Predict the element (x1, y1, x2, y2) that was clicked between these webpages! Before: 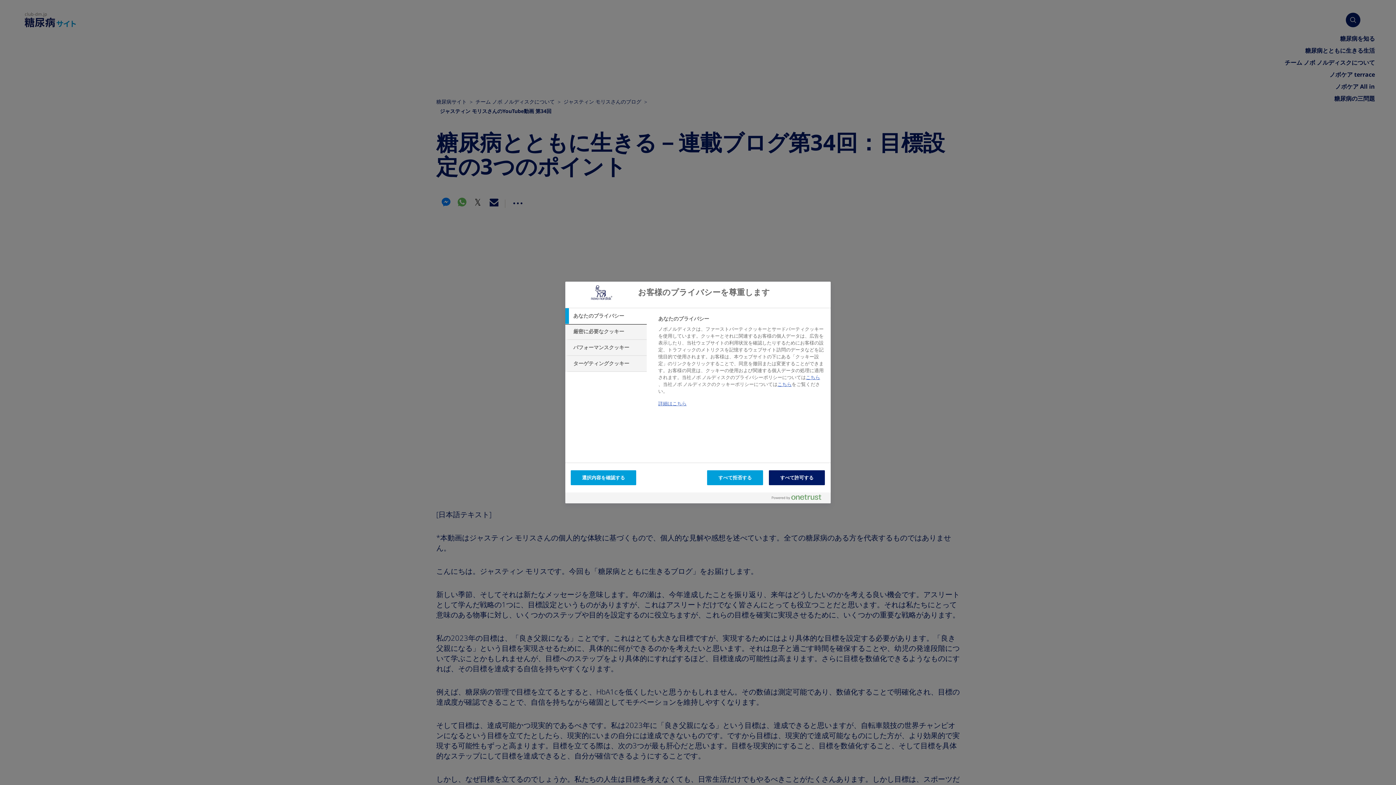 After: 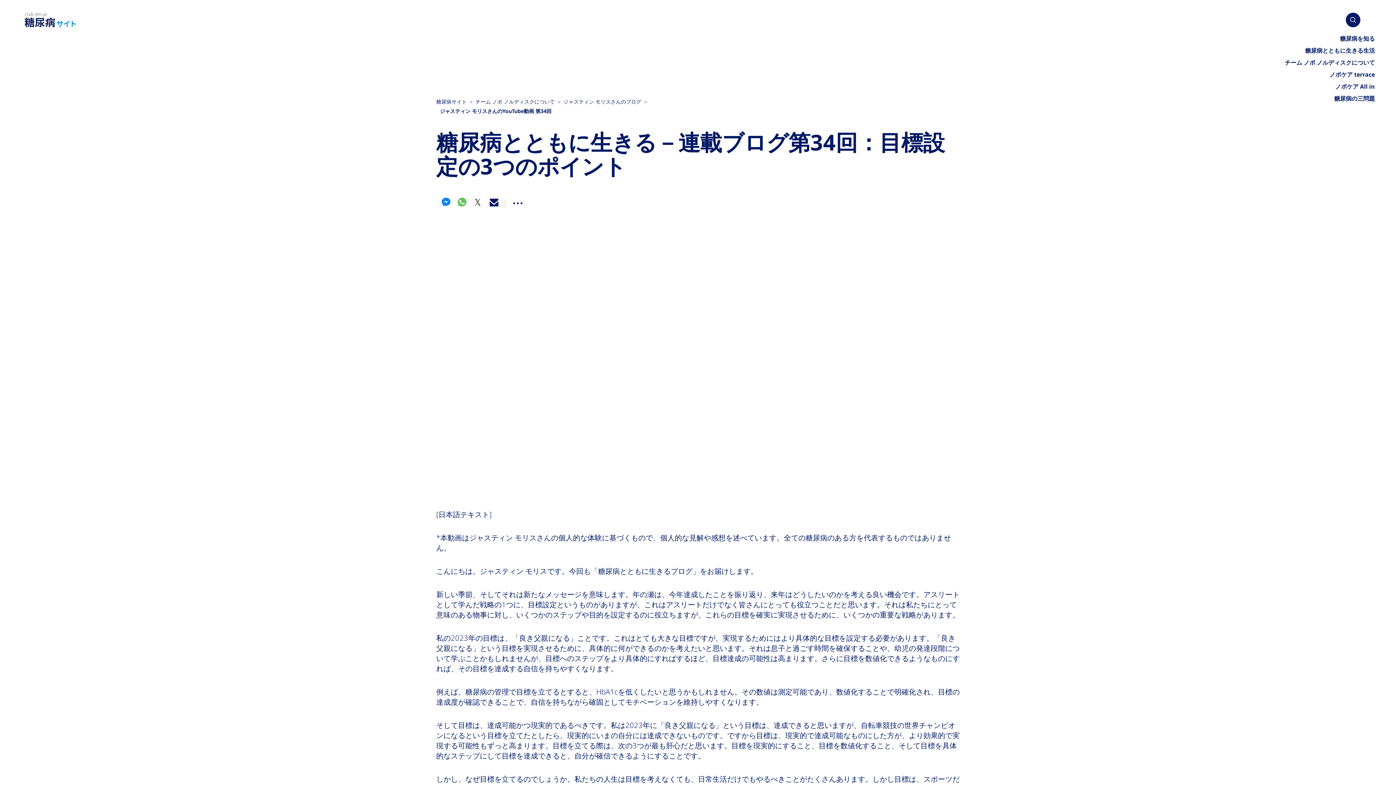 Action: label: すべて拒否する bbox: (707, 470, 763, 485)